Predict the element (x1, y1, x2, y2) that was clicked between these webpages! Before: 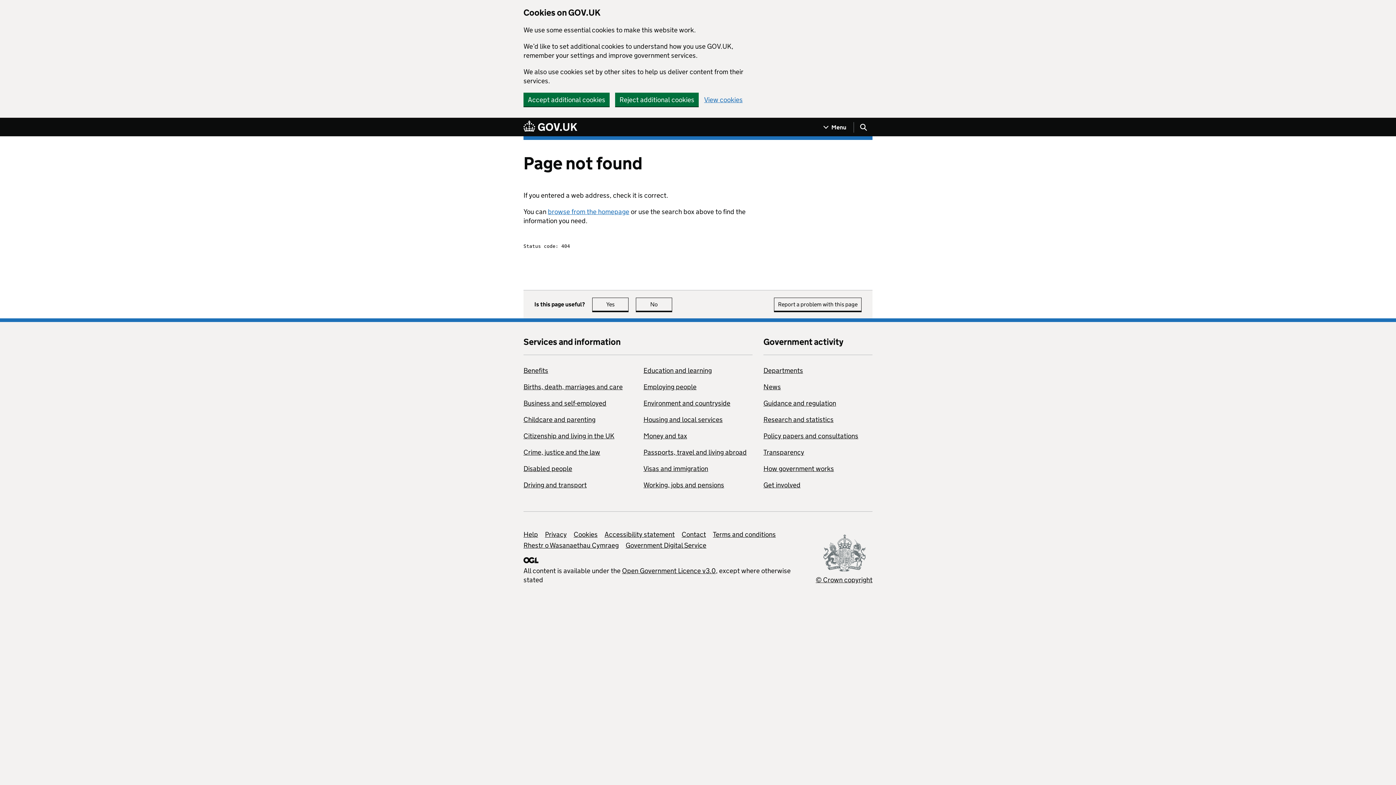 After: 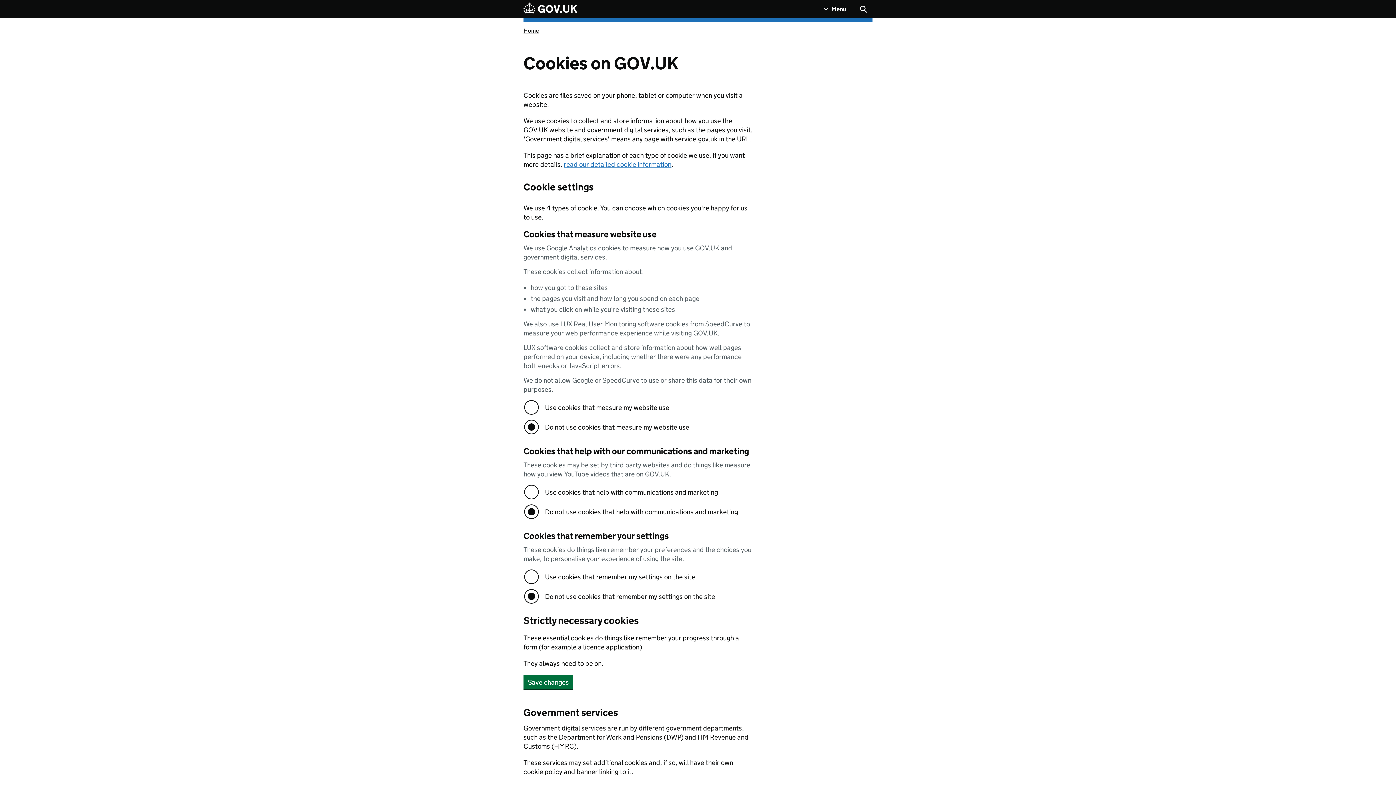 Action: label: Cookies bbox: (573, 530, 597, 538)